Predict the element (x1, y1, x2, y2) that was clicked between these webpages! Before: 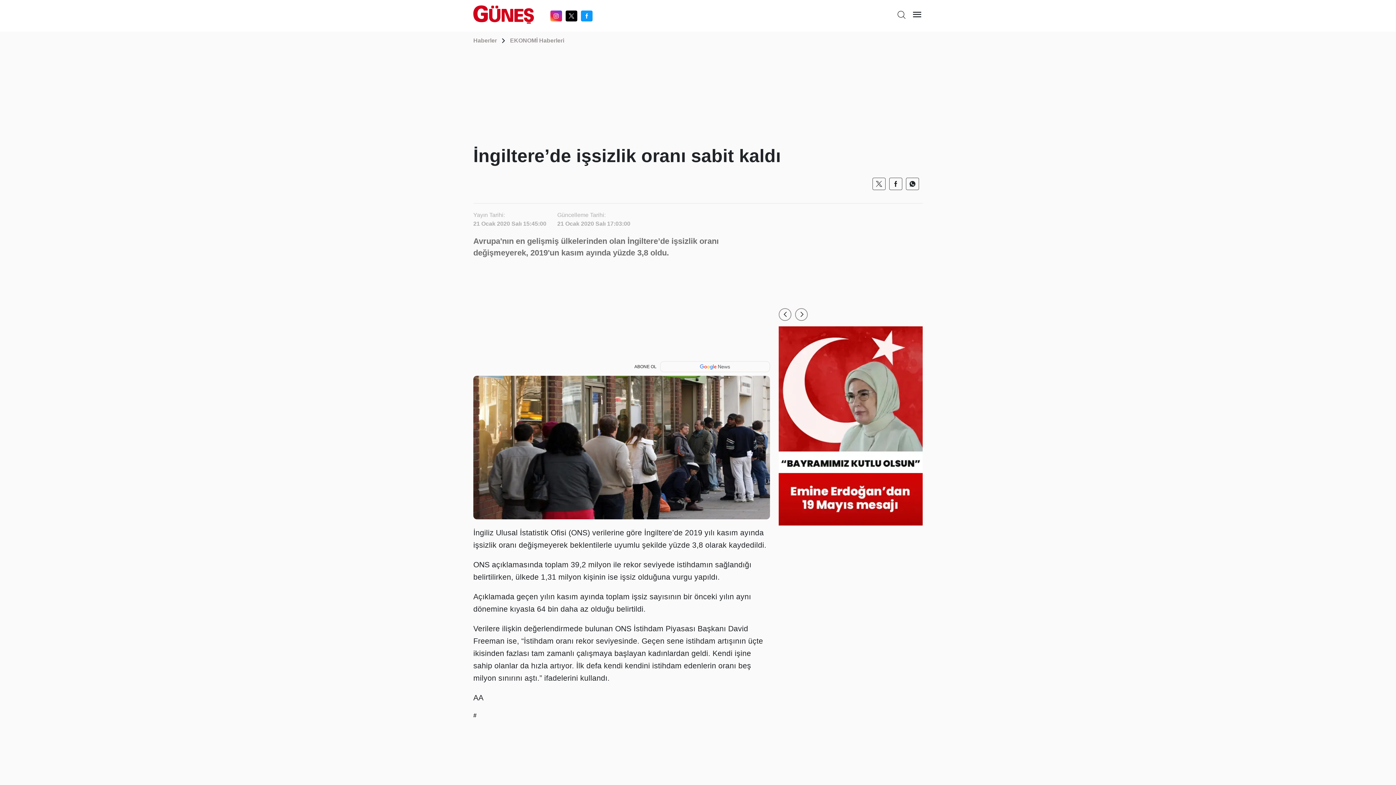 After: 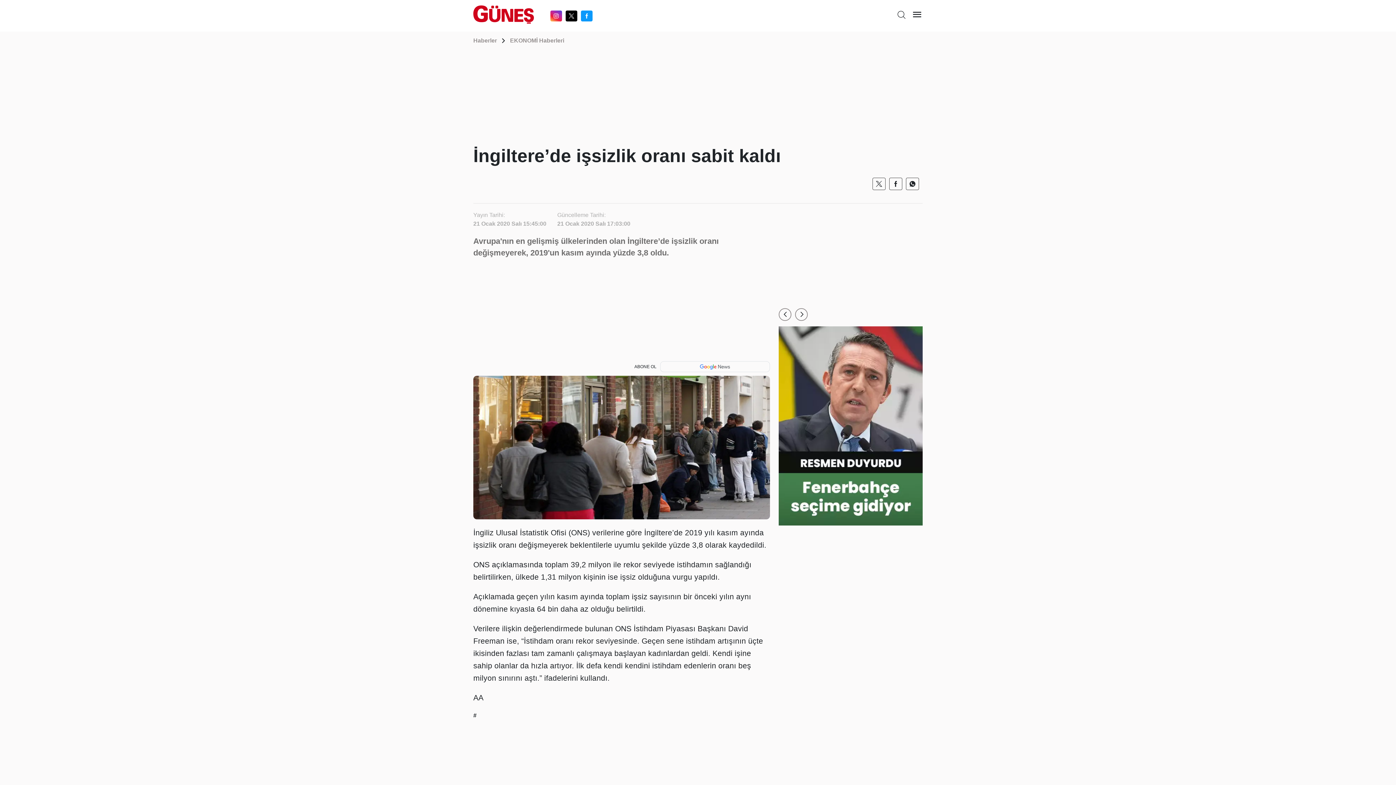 Action: bbox: (473, 18, 534, 24)